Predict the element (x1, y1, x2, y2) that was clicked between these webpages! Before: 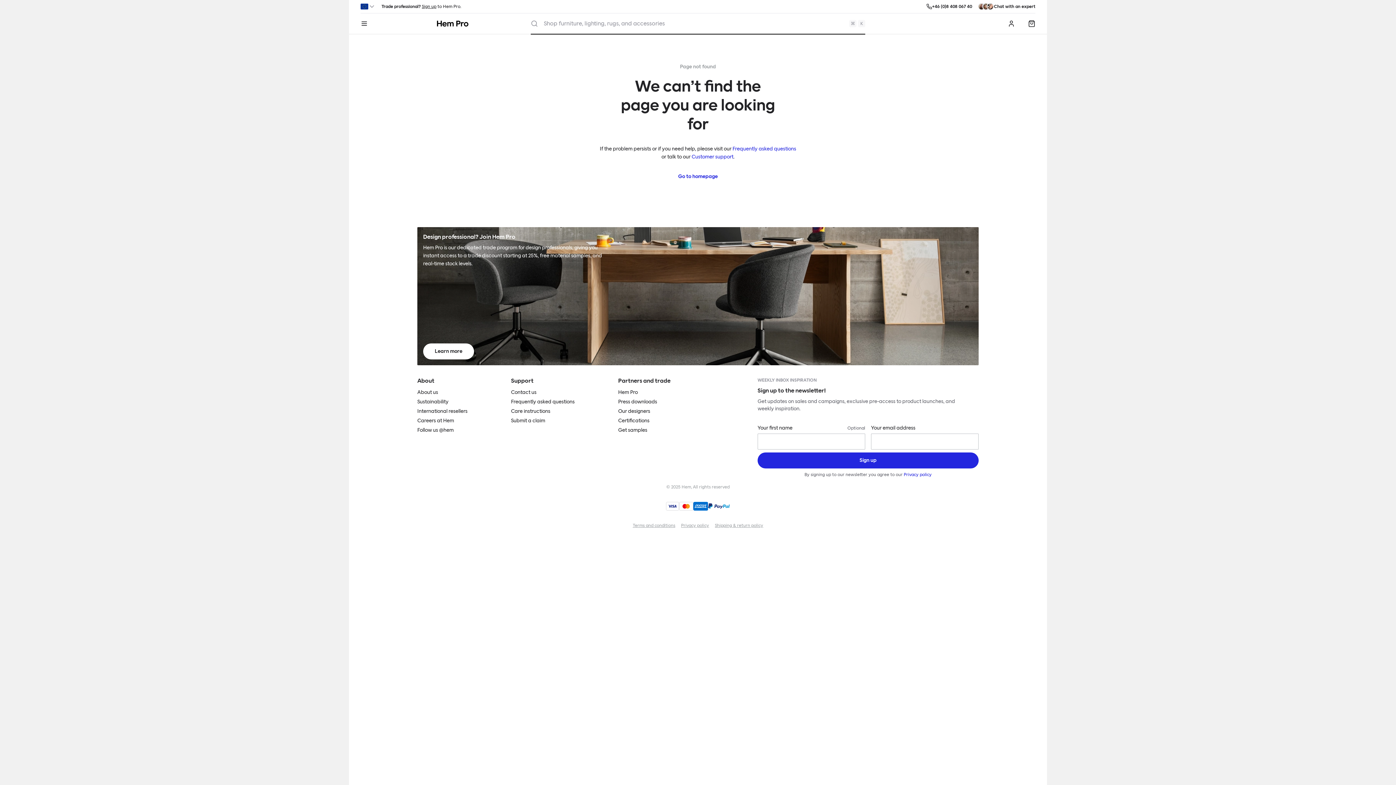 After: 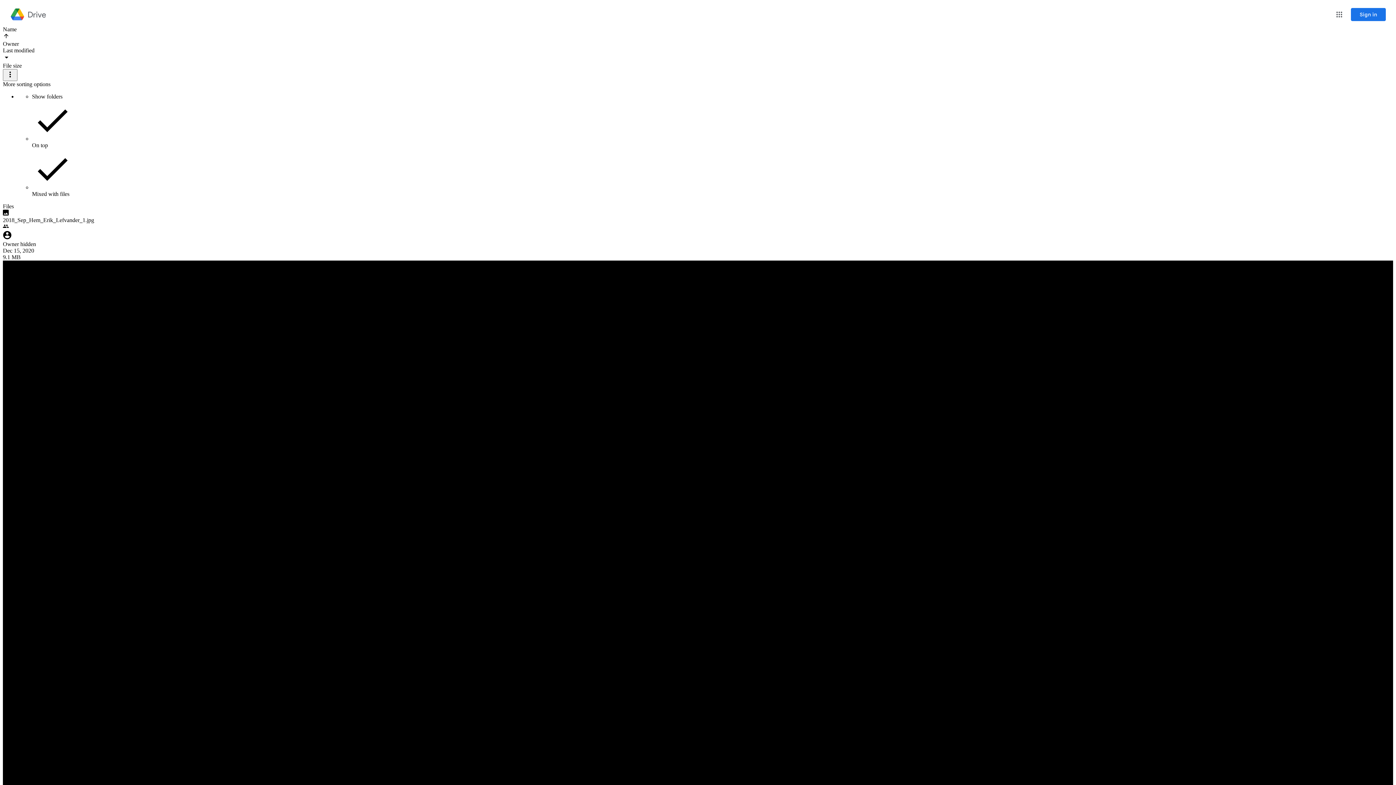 Action: label: Press downloads bbox: (618, 397, 708, 406)